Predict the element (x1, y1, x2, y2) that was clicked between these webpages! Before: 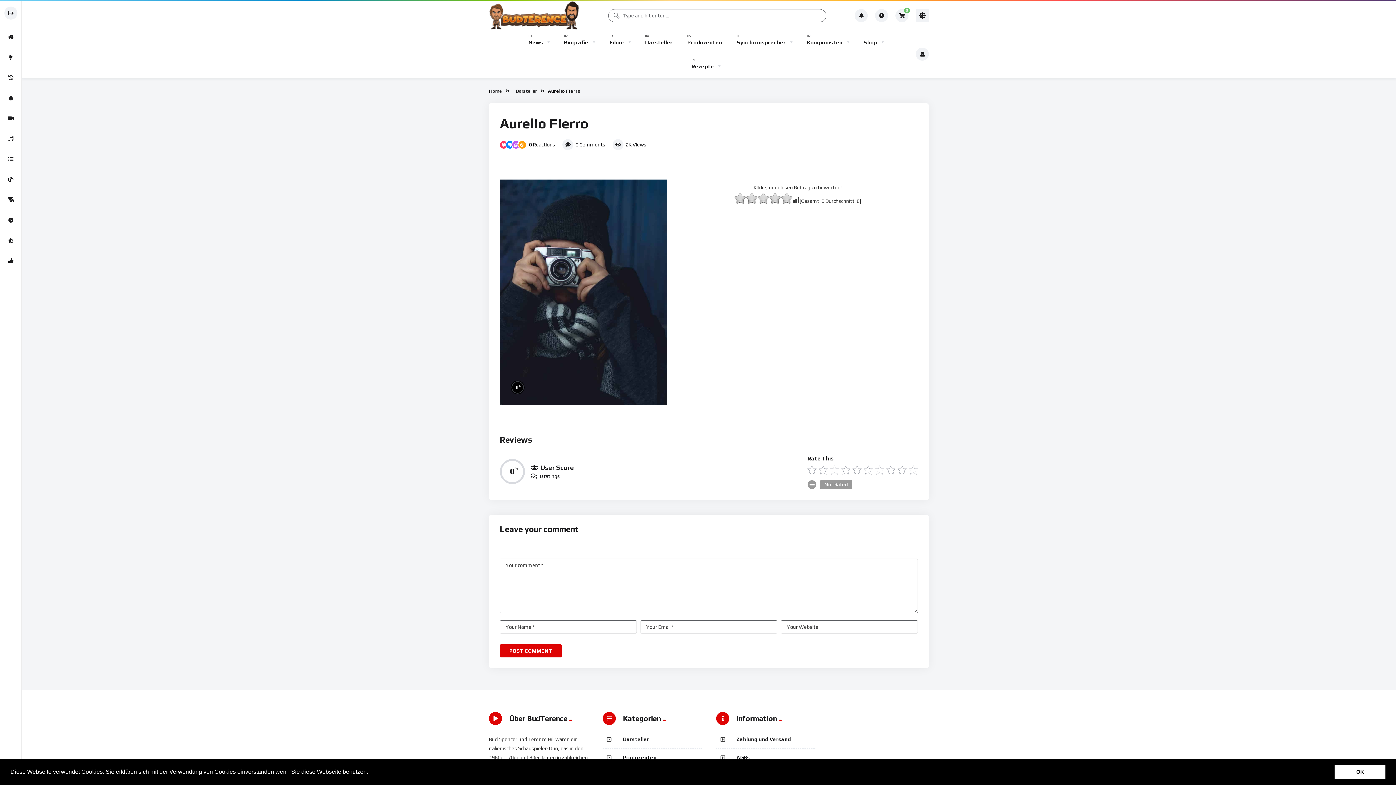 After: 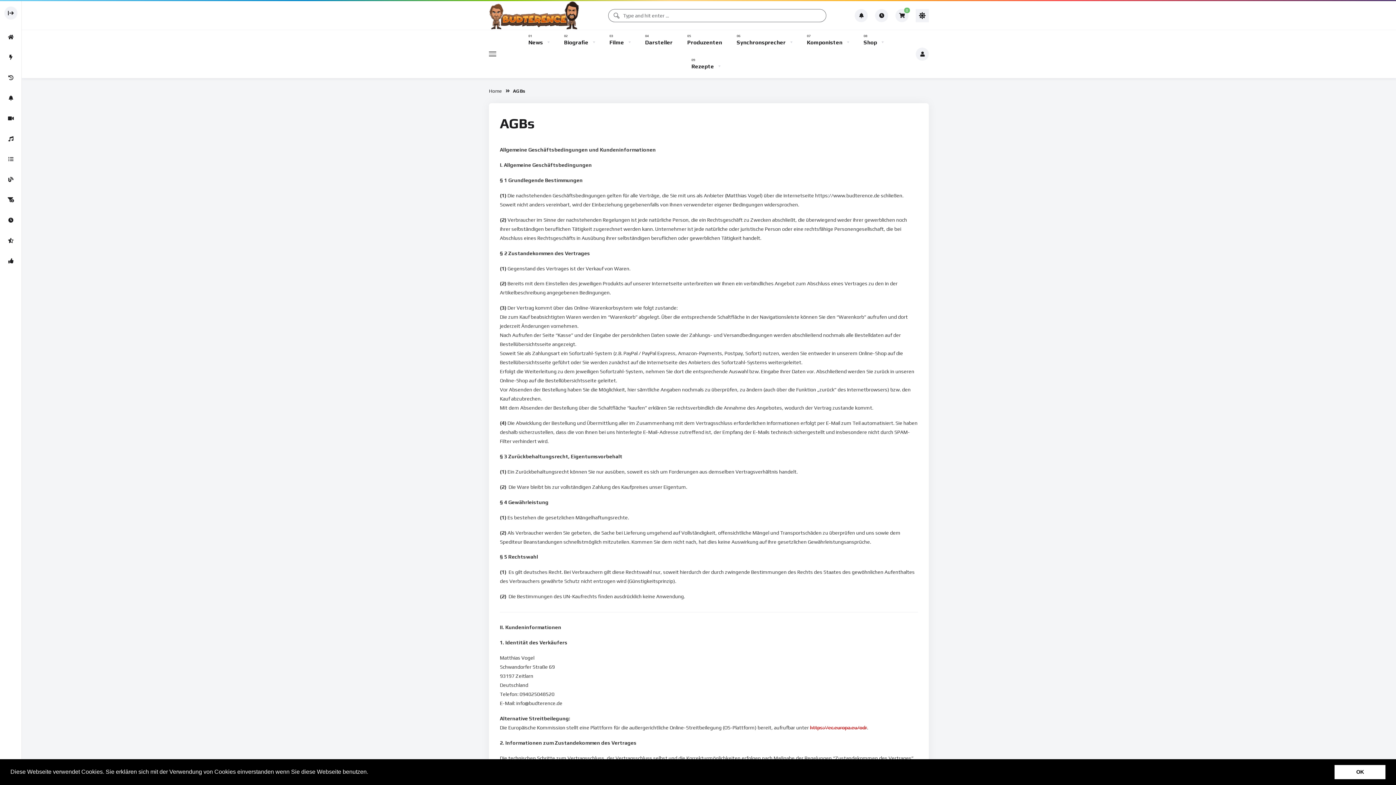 Action: bbox: (736, 754, 750, 760) label: AGBs